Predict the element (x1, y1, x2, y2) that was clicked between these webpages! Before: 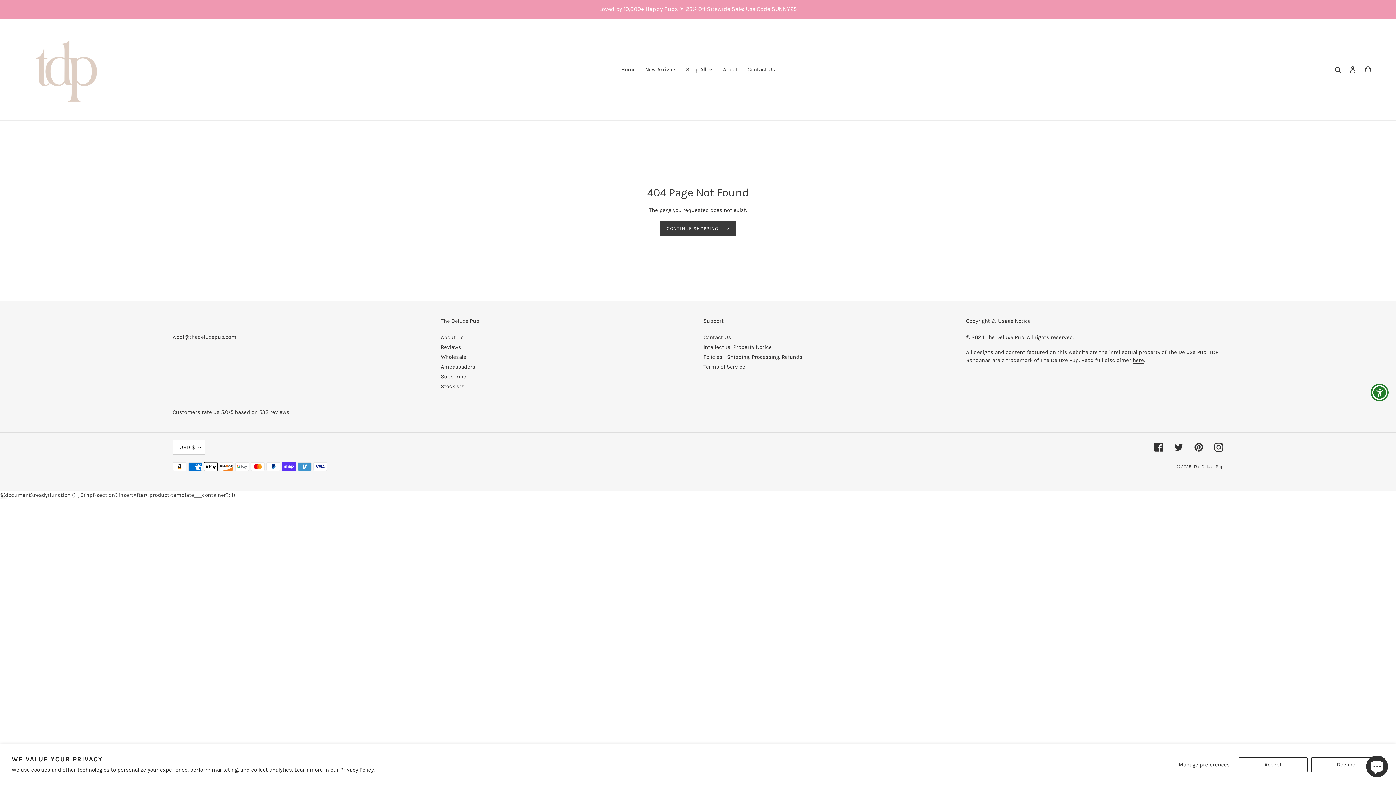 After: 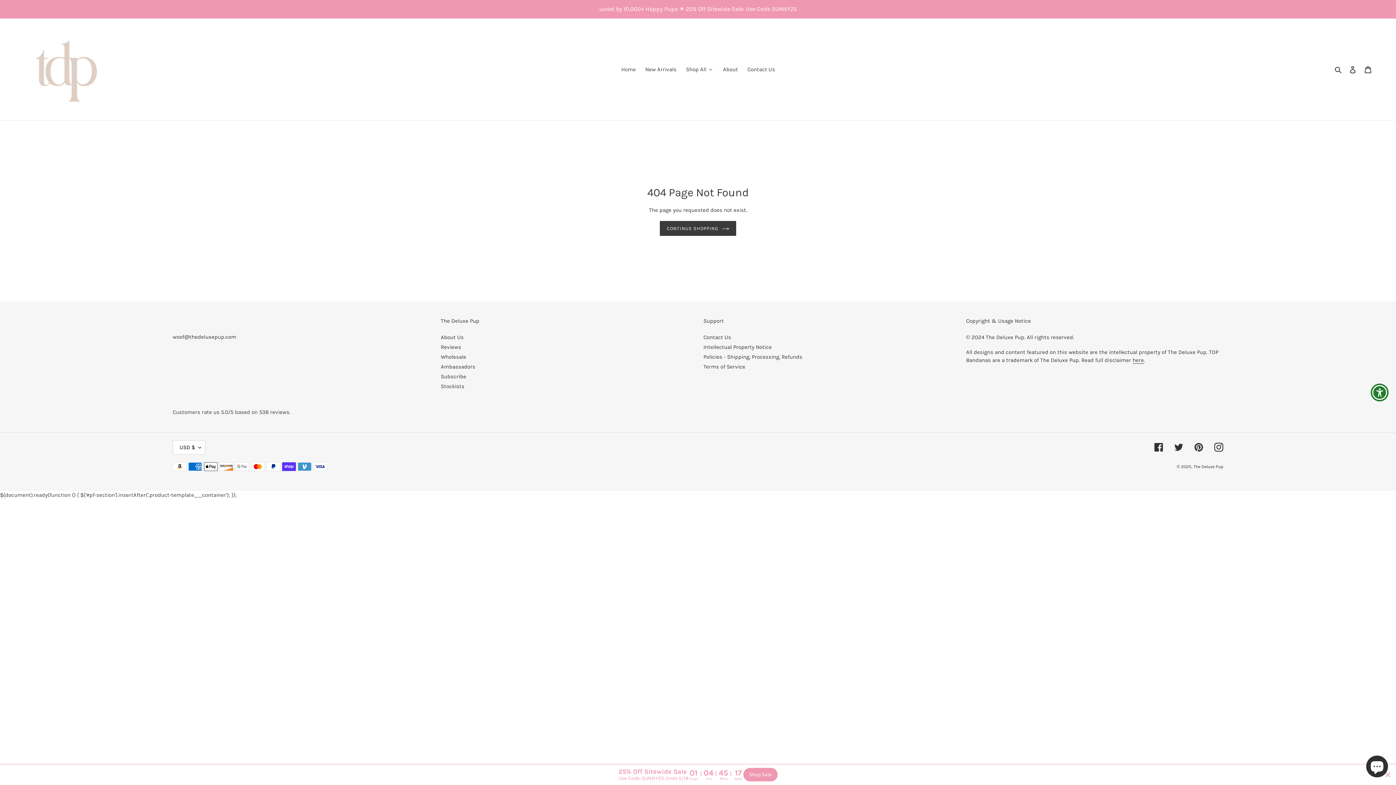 Action: bbox: (1311, 757, 1381, 772) label: Decline